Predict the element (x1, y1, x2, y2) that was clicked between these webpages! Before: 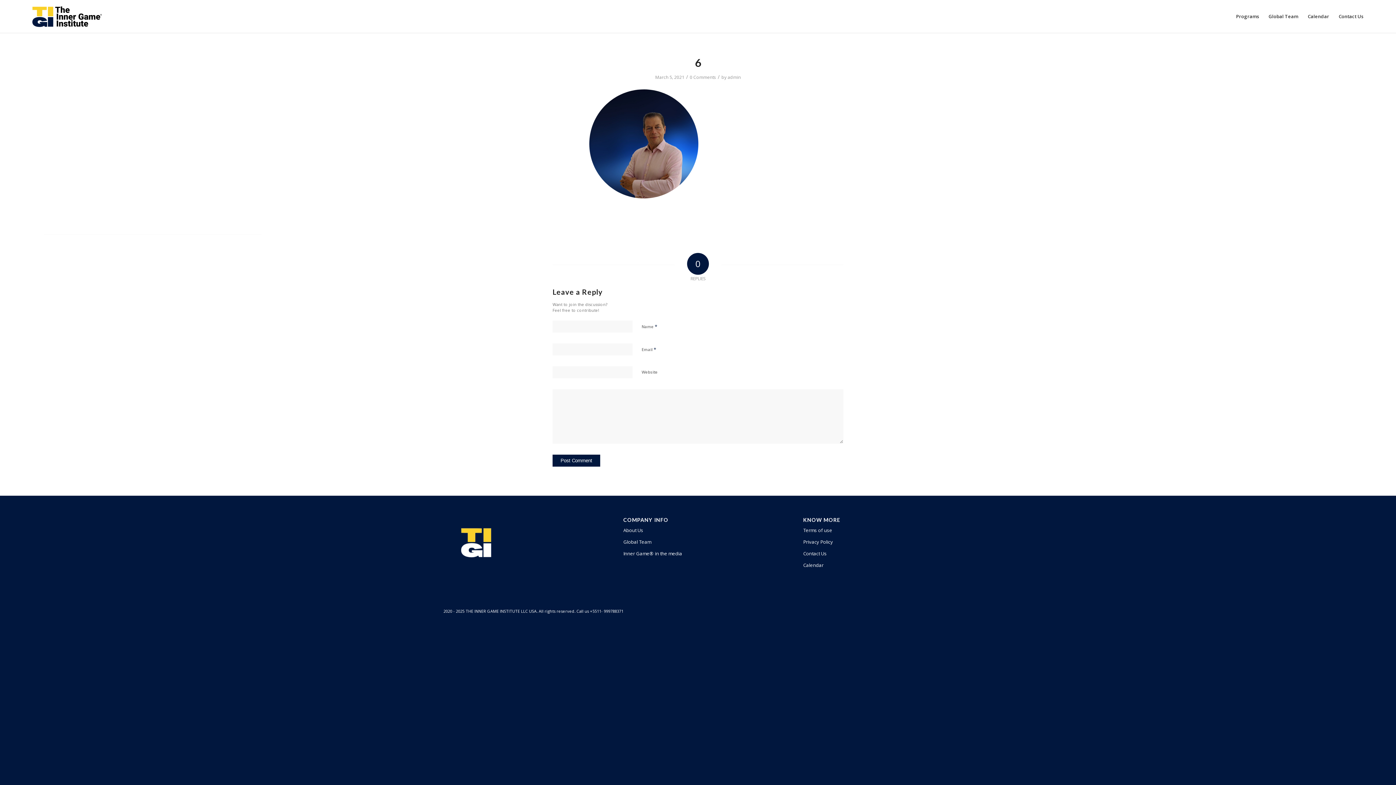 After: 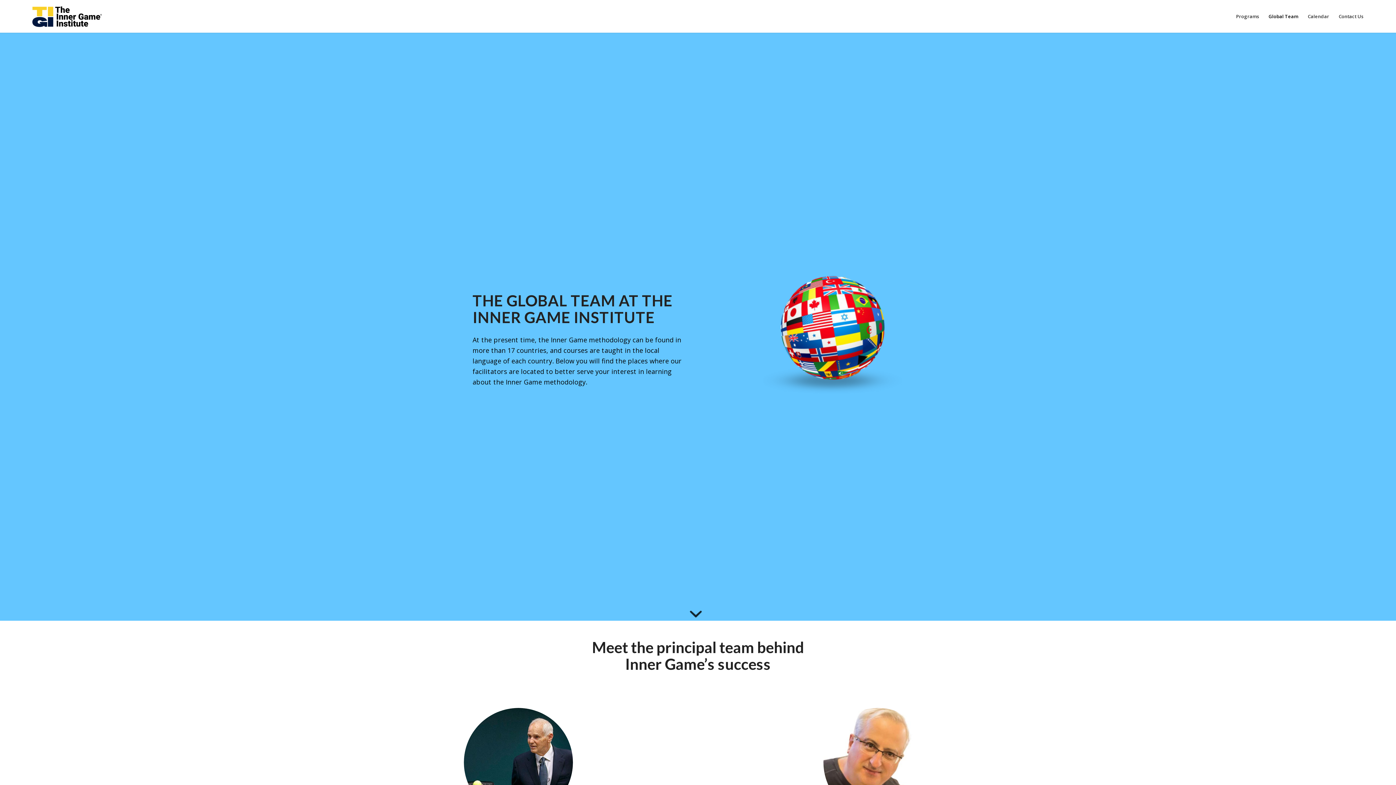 Action: label: Global Team bbox: (623, 538, 651, 545)